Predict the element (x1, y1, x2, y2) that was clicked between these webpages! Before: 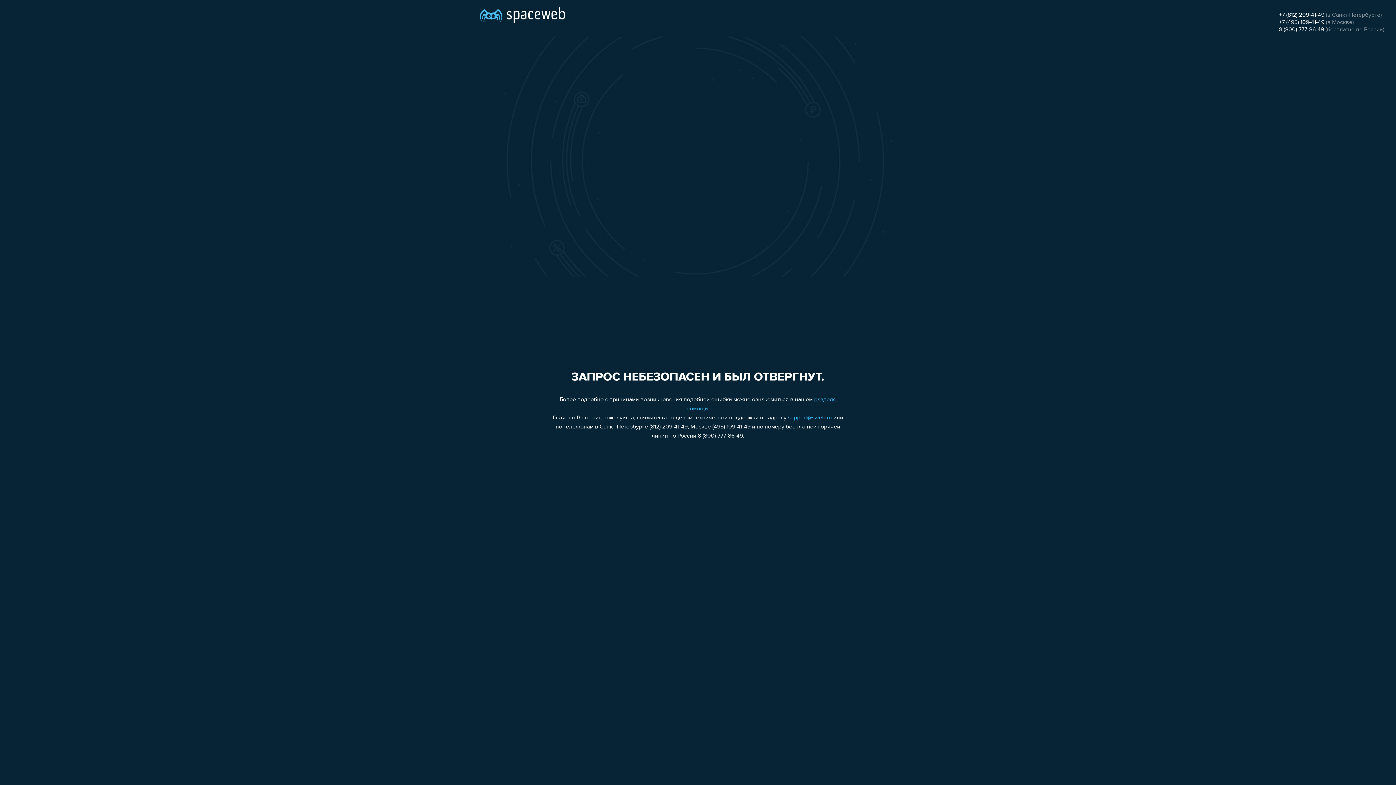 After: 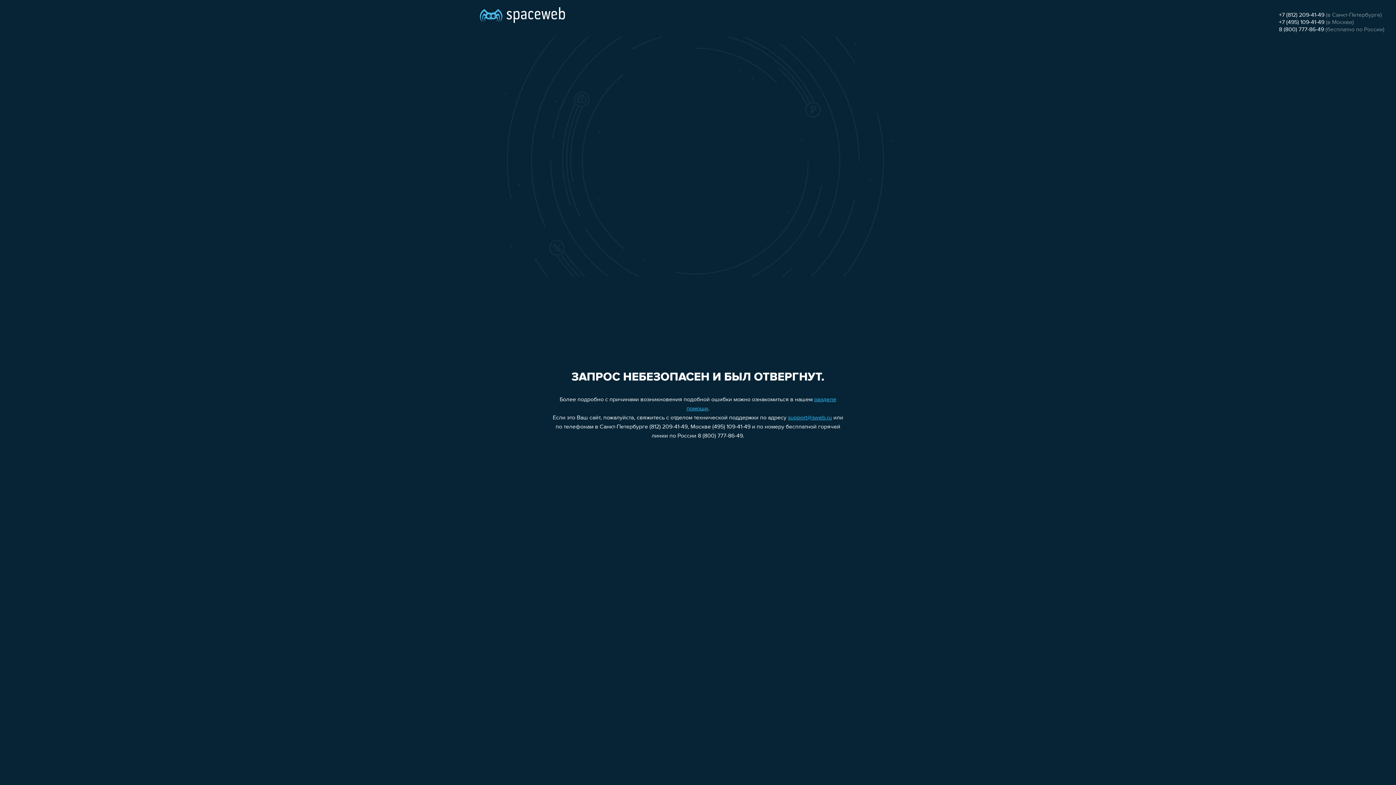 Action: label: support@sweb.ru bbox: (788, 415, 832, 421)